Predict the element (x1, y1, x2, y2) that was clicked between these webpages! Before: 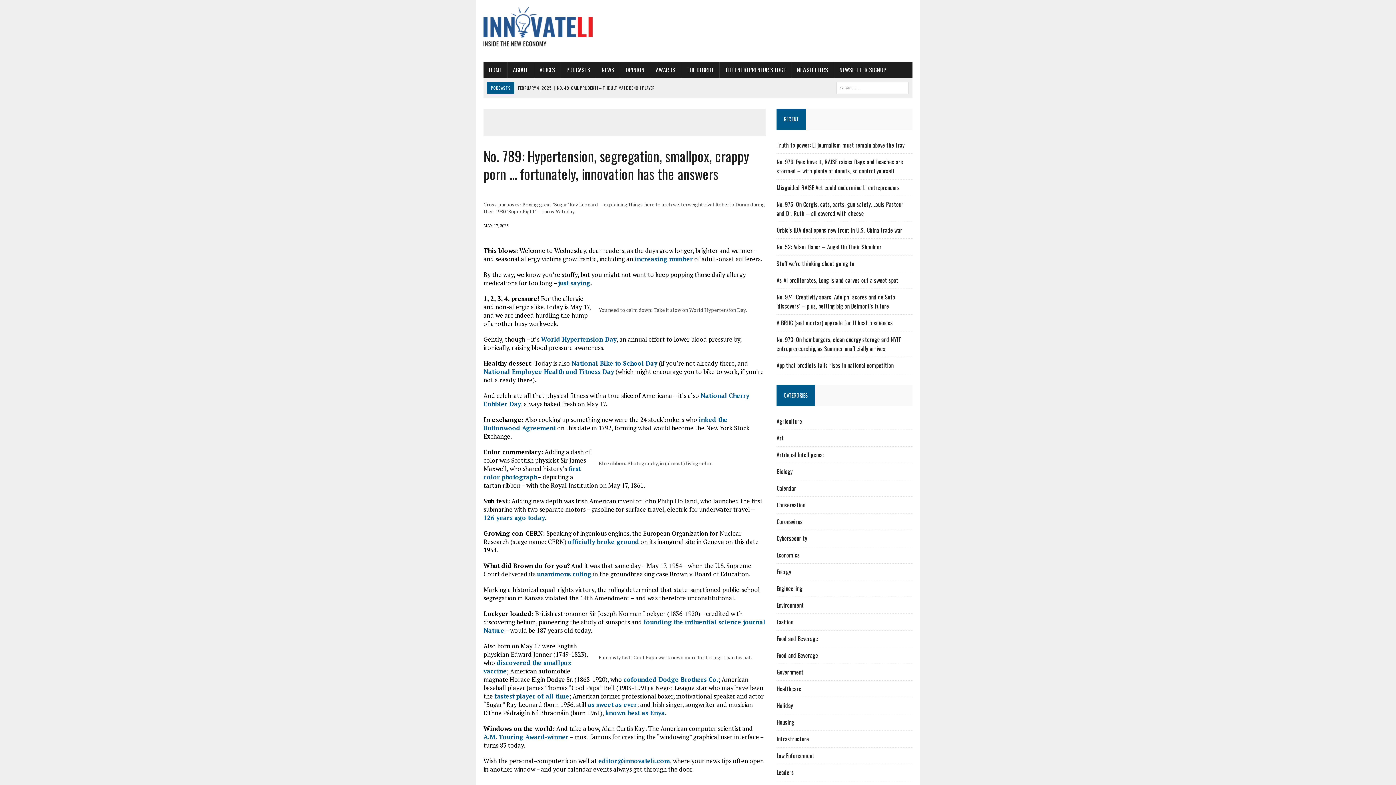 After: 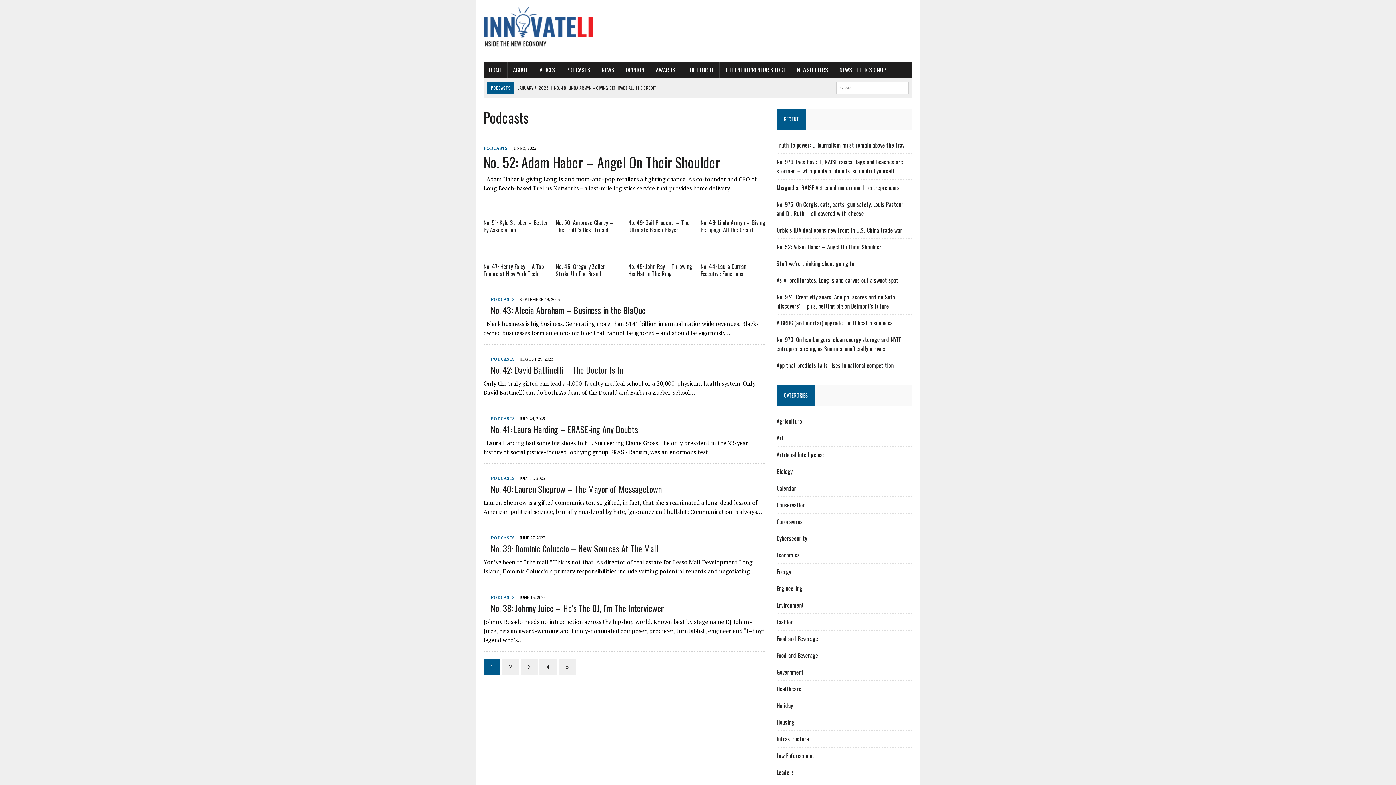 Action: bbox: (561, 61, 596, 78) label: PODCASTS